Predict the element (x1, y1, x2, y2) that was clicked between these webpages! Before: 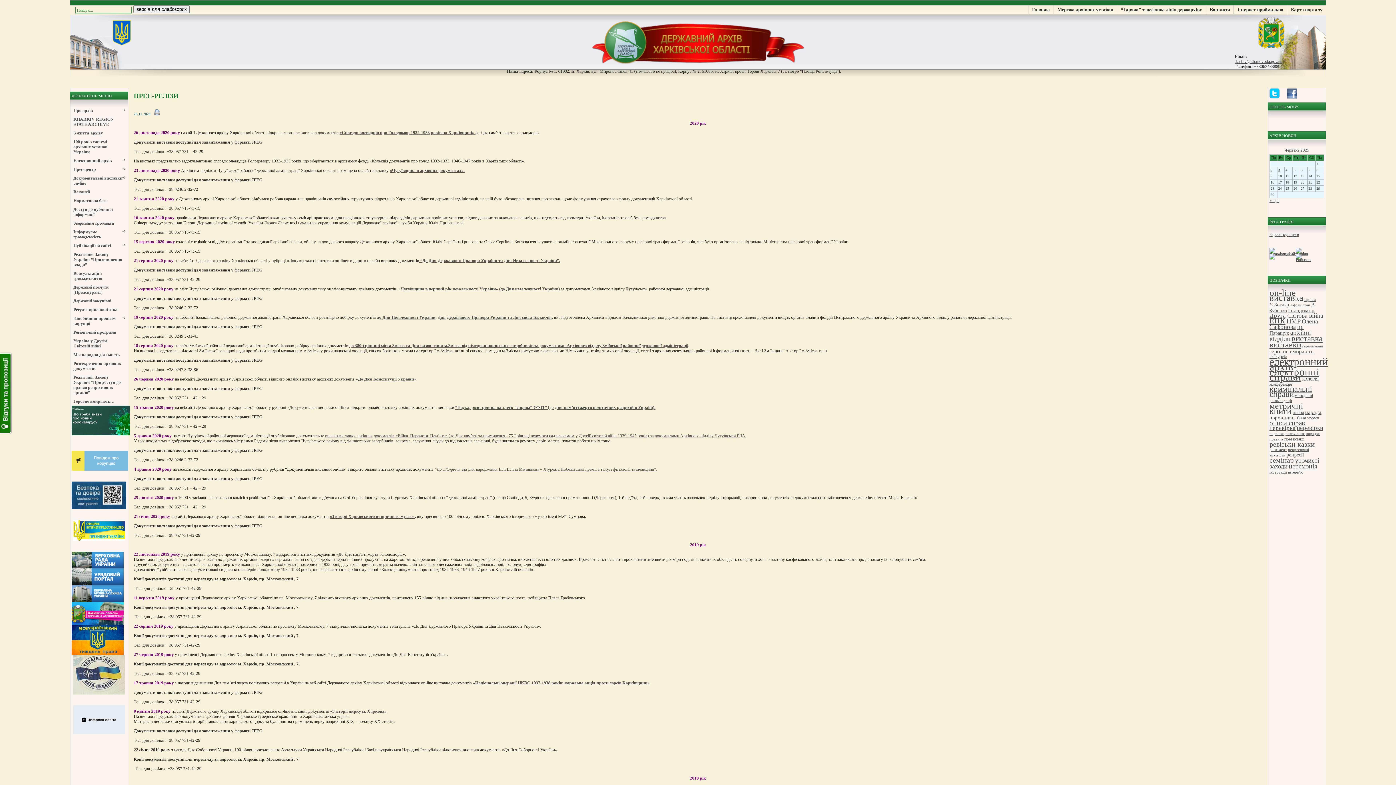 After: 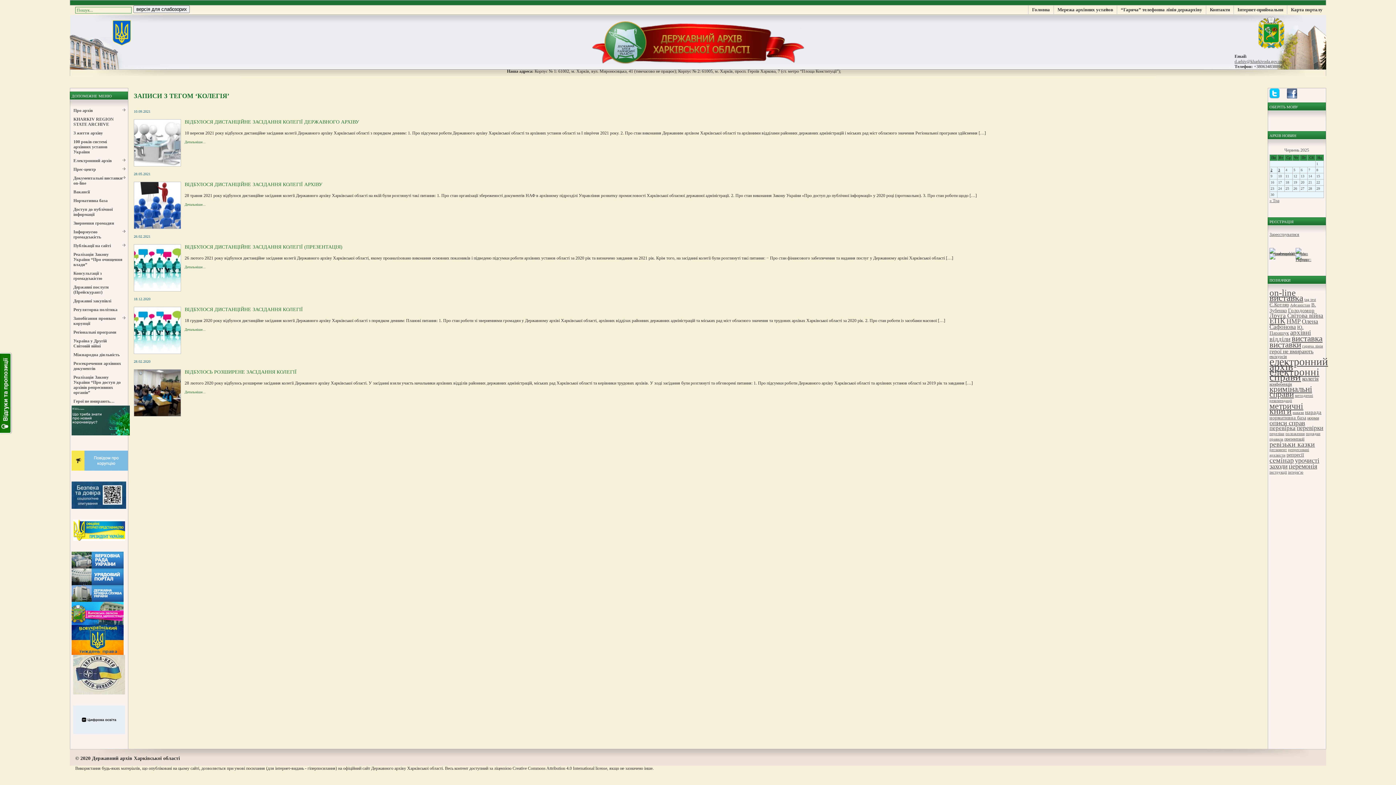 Action: bbox: (1302, 375, 1318, 381) label: колегія (5 елементів)